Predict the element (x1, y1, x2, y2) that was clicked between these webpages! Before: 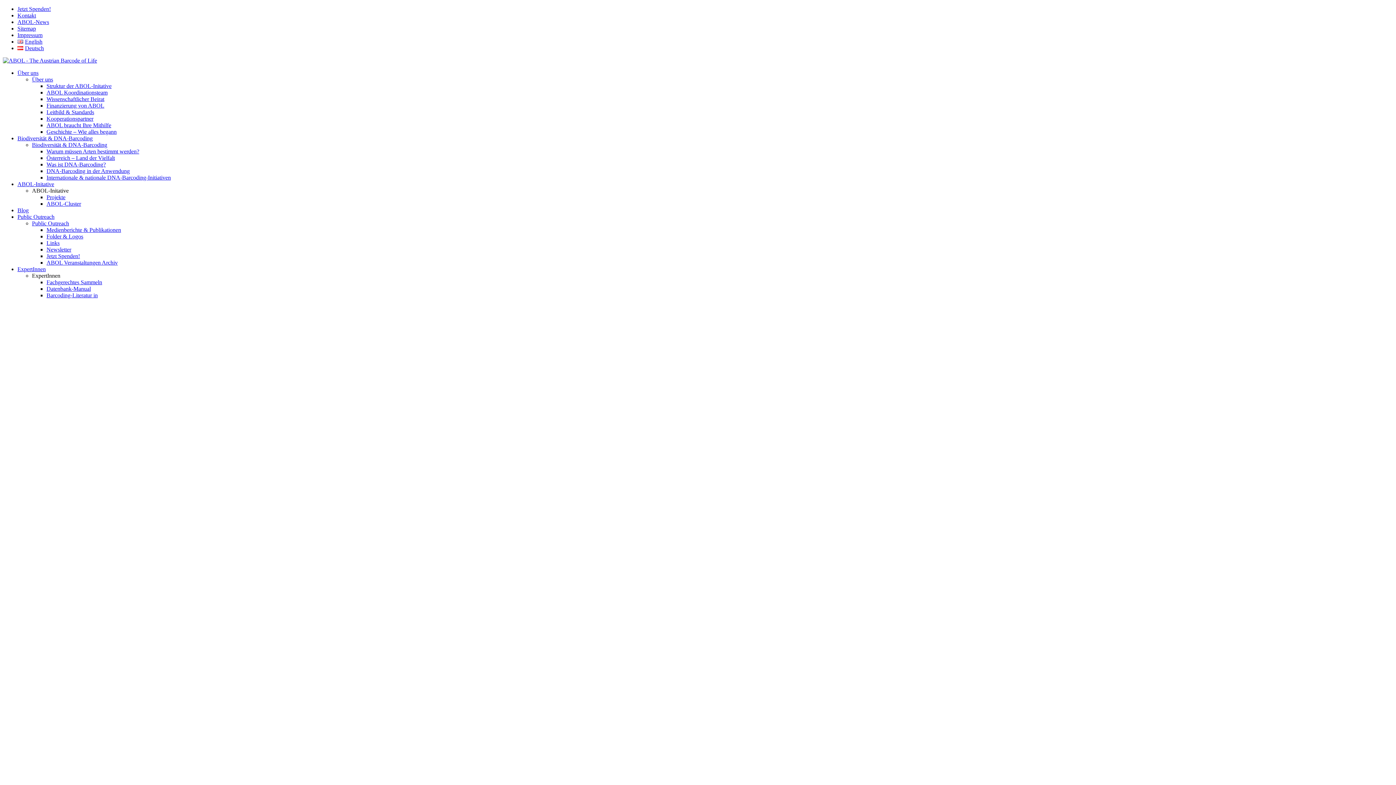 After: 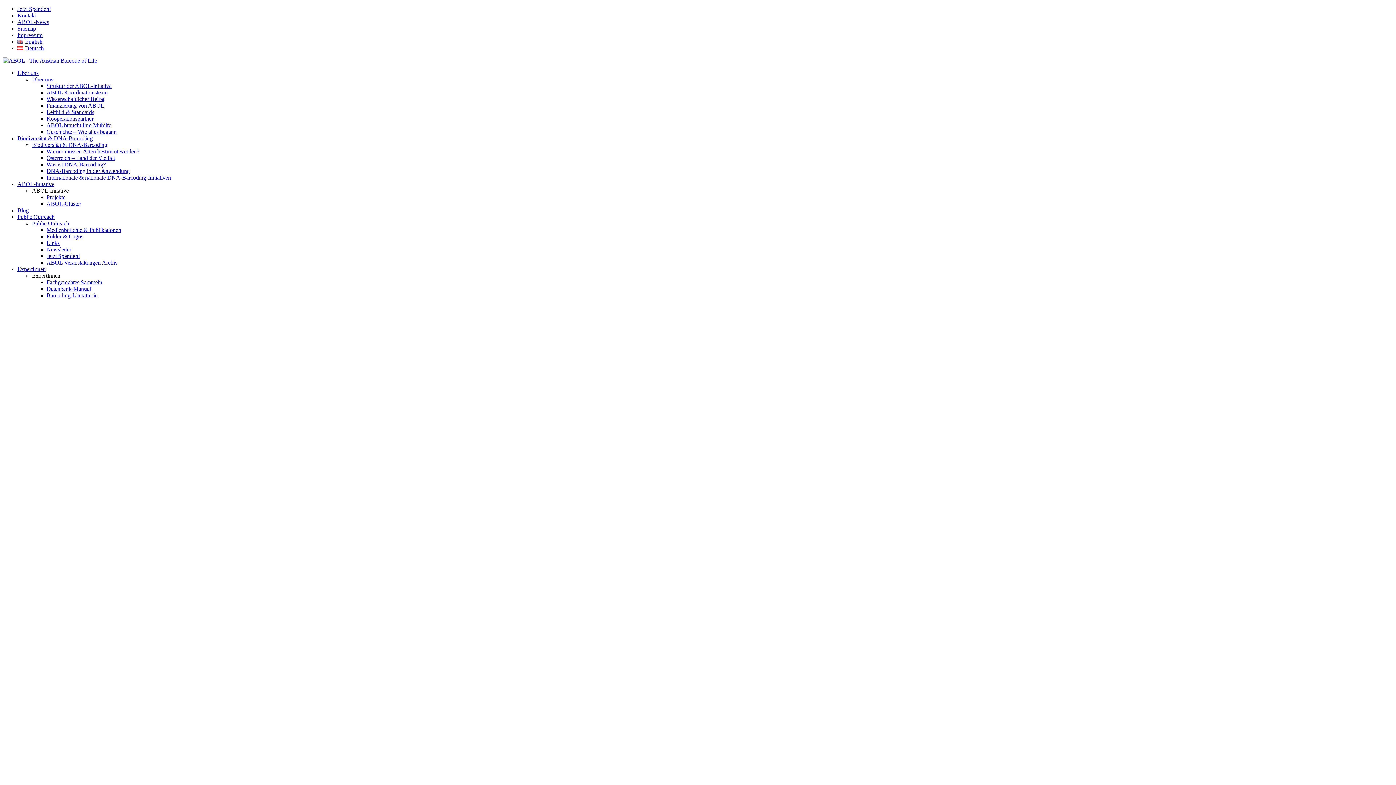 Action: bbox: (17, 45, 43, 51) label: Deutsch